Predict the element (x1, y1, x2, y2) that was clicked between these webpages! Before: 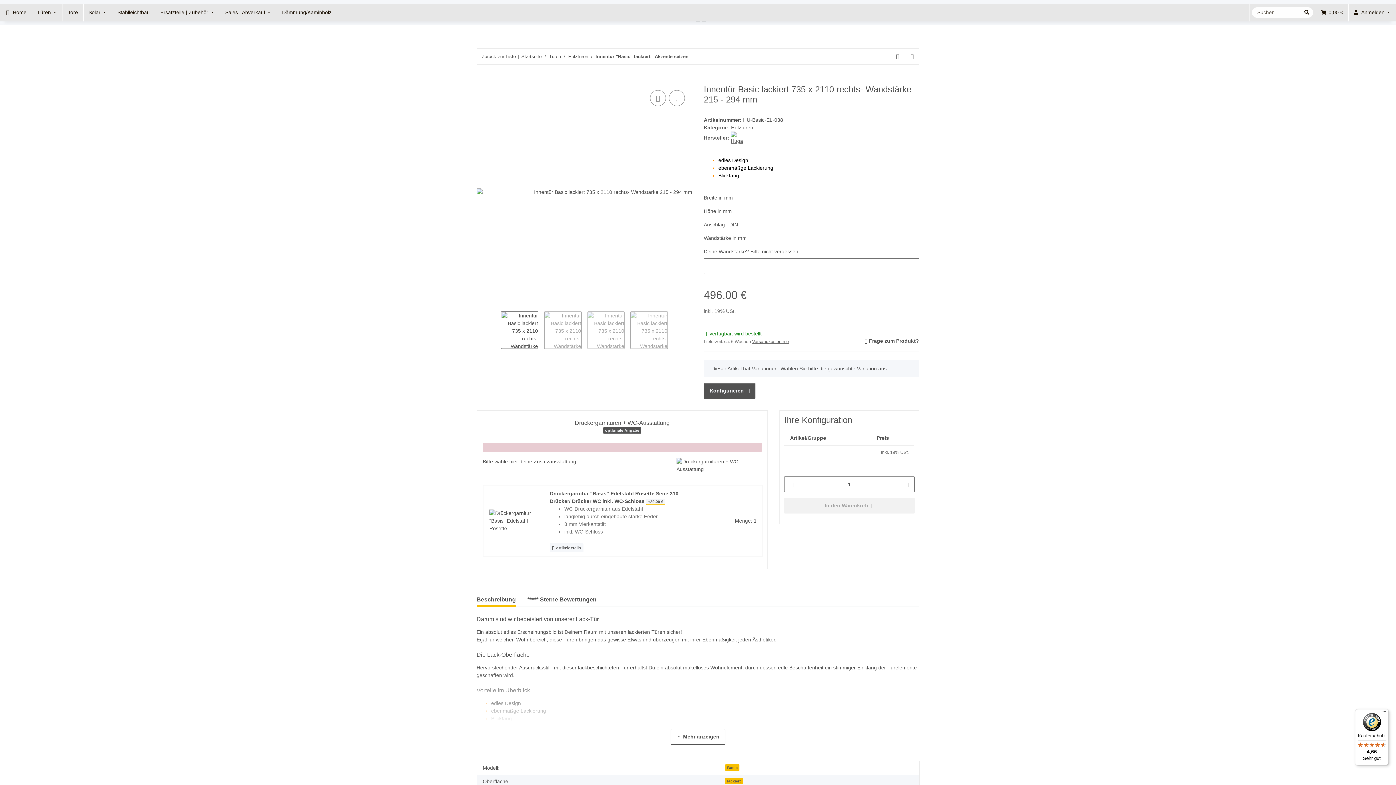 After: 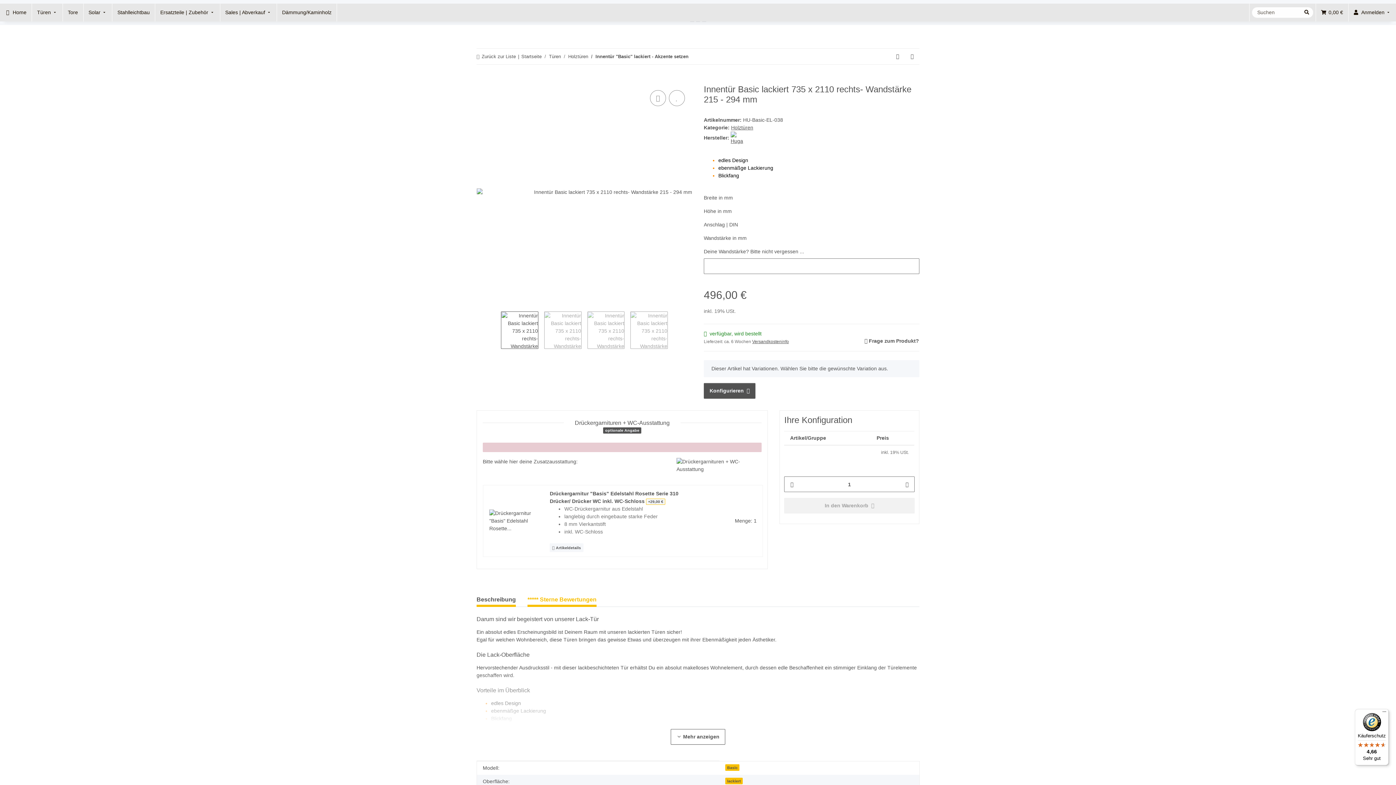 Action: label: ***** Sterne Bewertungen bbox: (527, 592, 596, 607)